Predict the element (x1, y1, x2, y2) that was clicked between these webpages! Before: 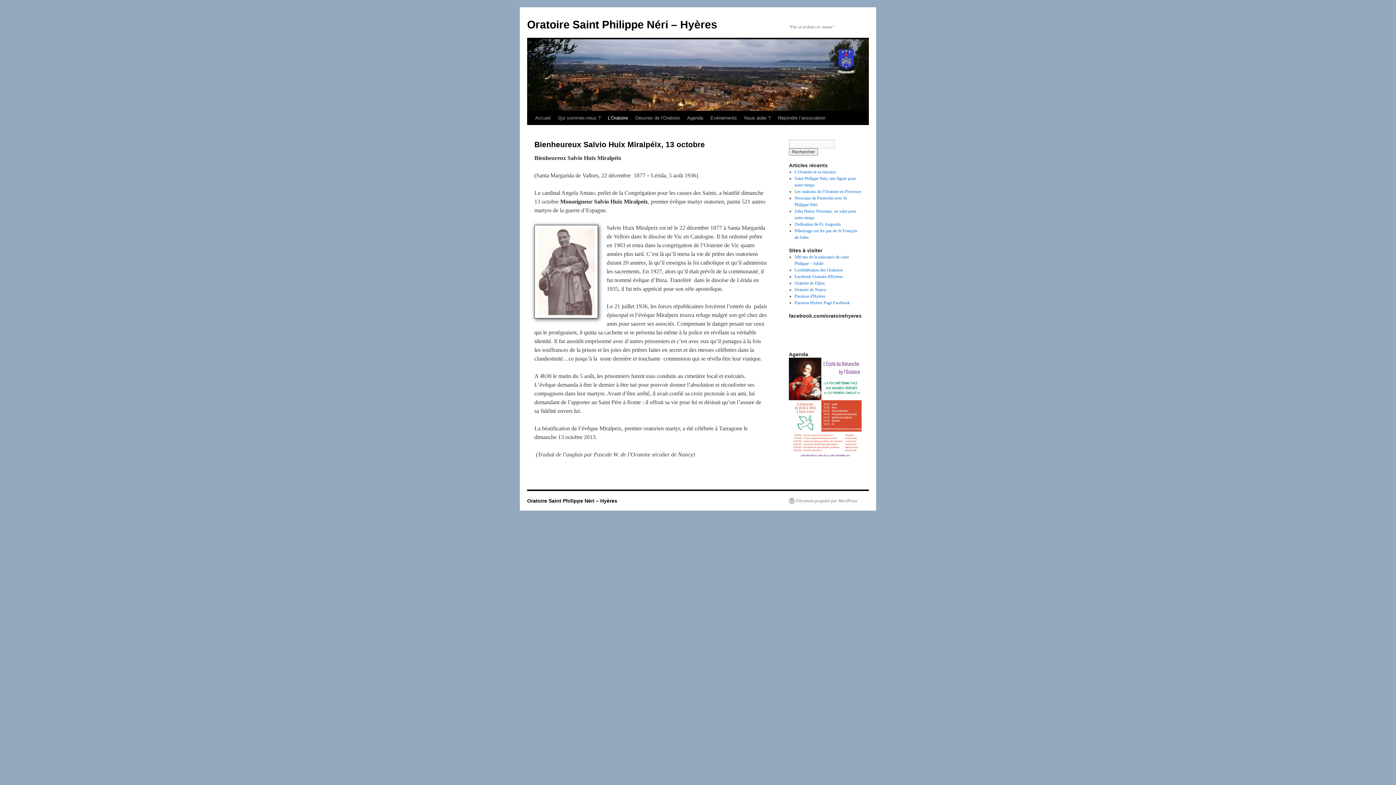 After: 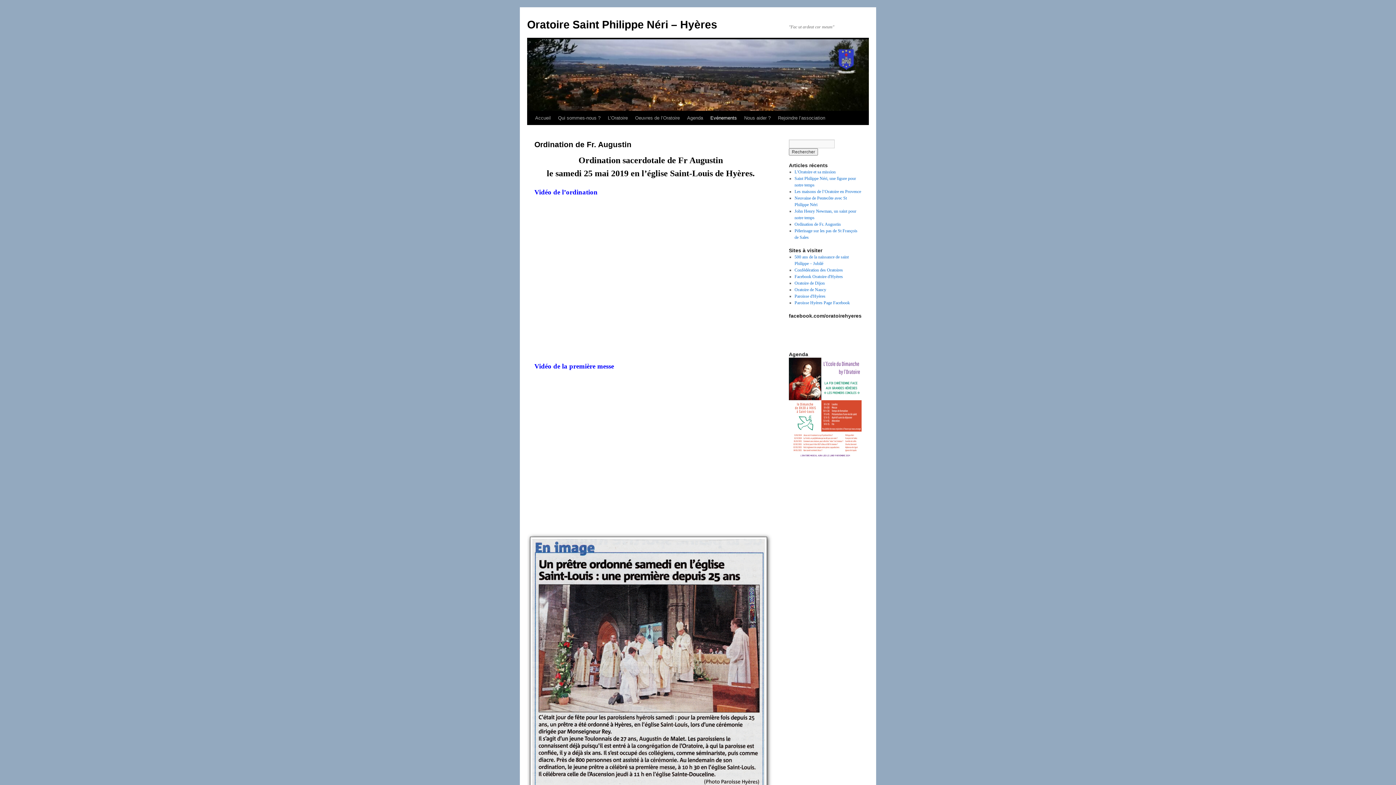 Action: label: Ordination de Fr. Augustin bbox: (794, 221, 840, 226)